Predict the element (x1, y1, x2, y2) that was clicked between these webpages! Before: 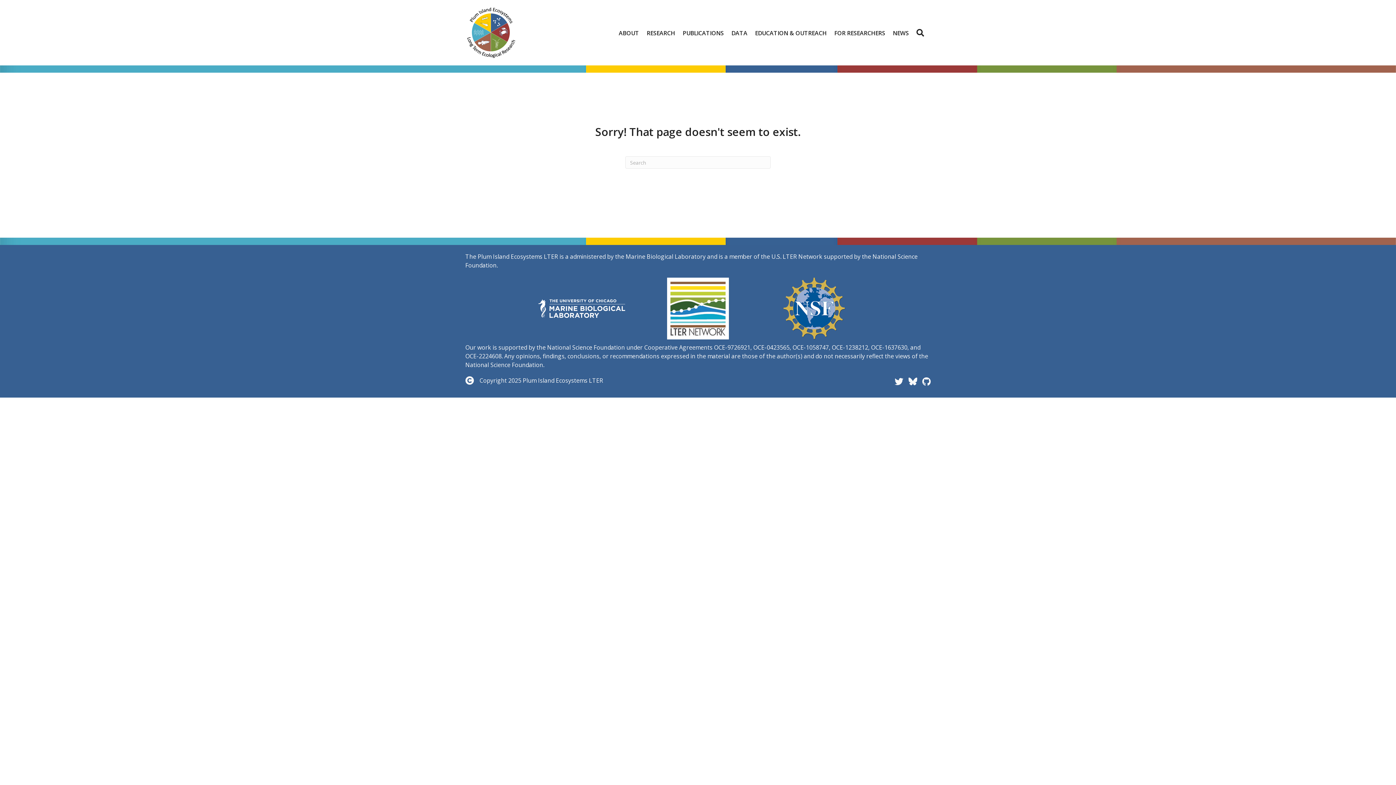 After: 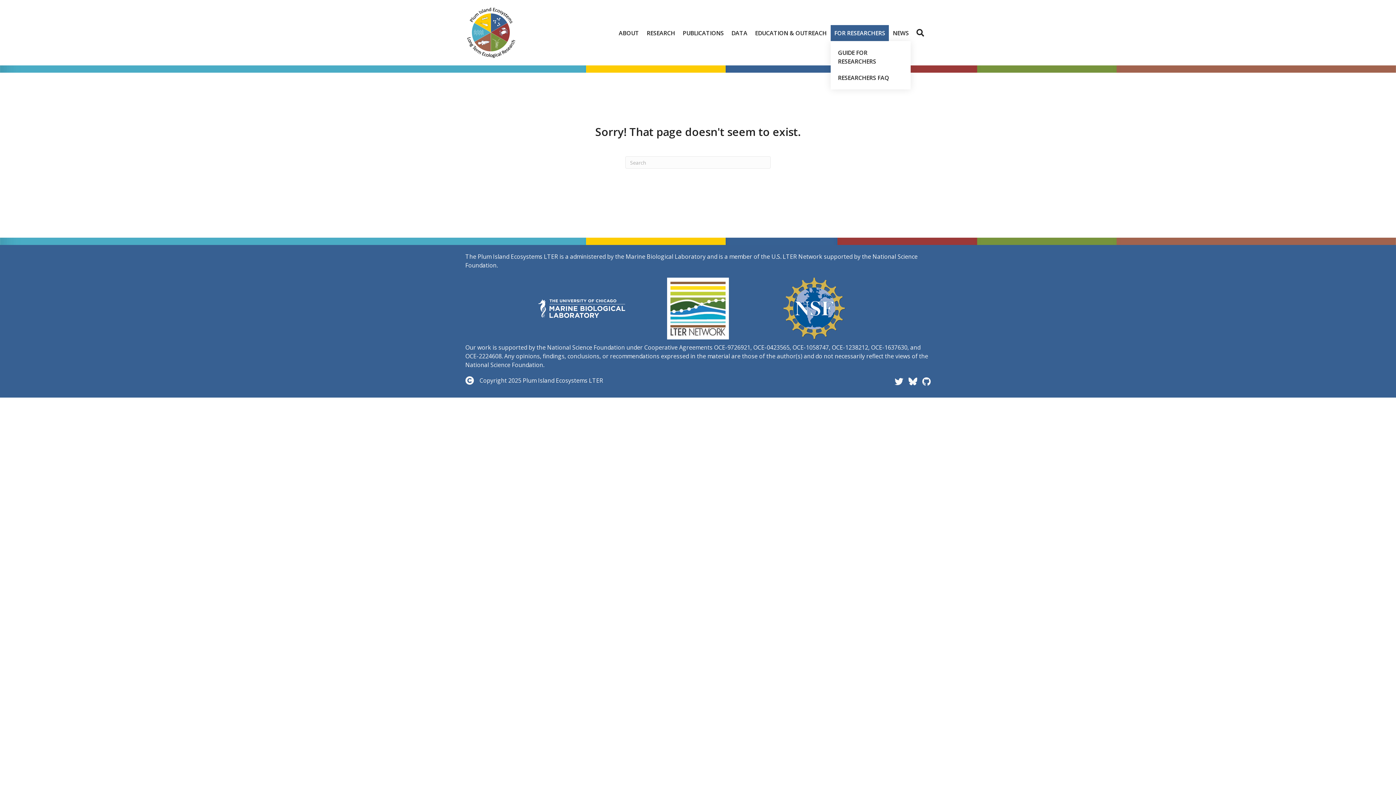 Action: bbox: (830, 24, 889, 40) label: FOR RESEARCHERS